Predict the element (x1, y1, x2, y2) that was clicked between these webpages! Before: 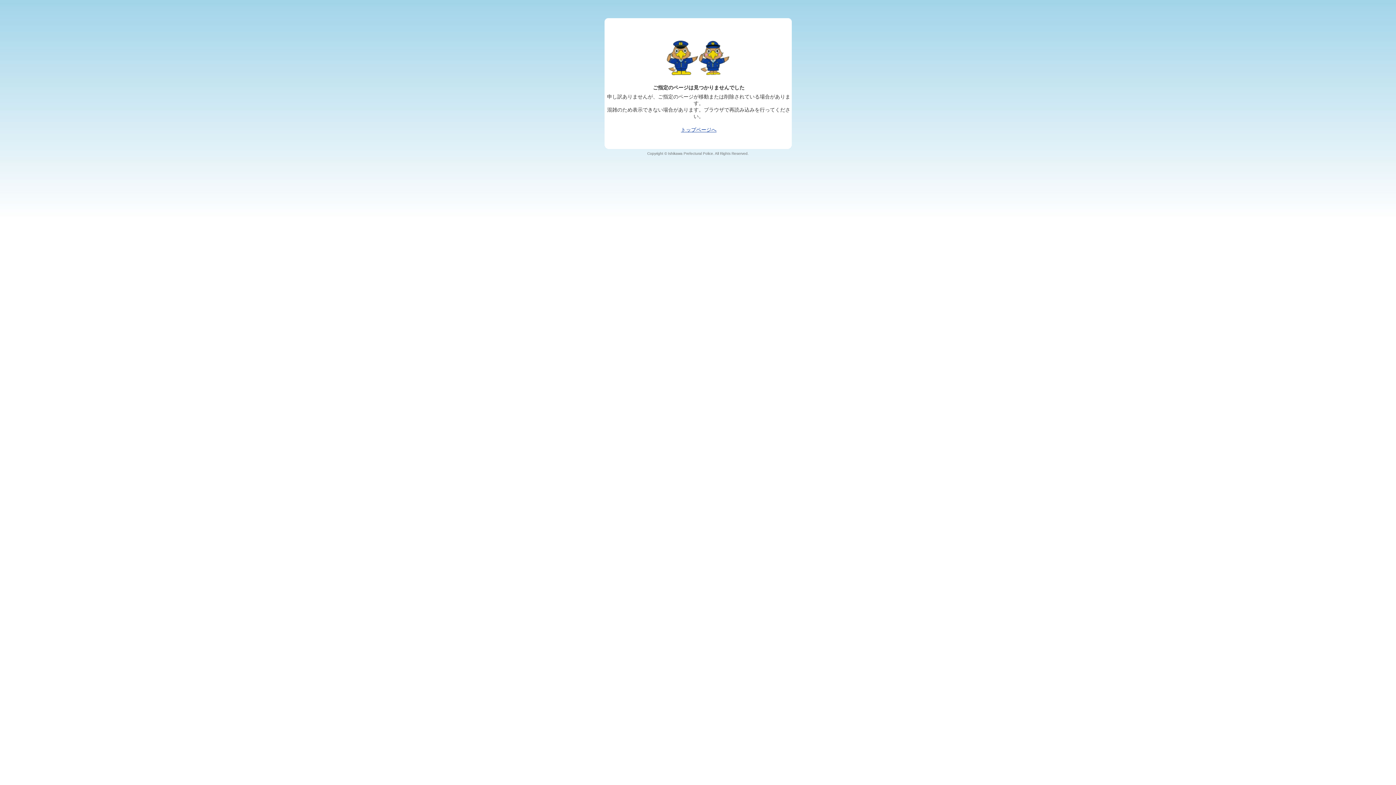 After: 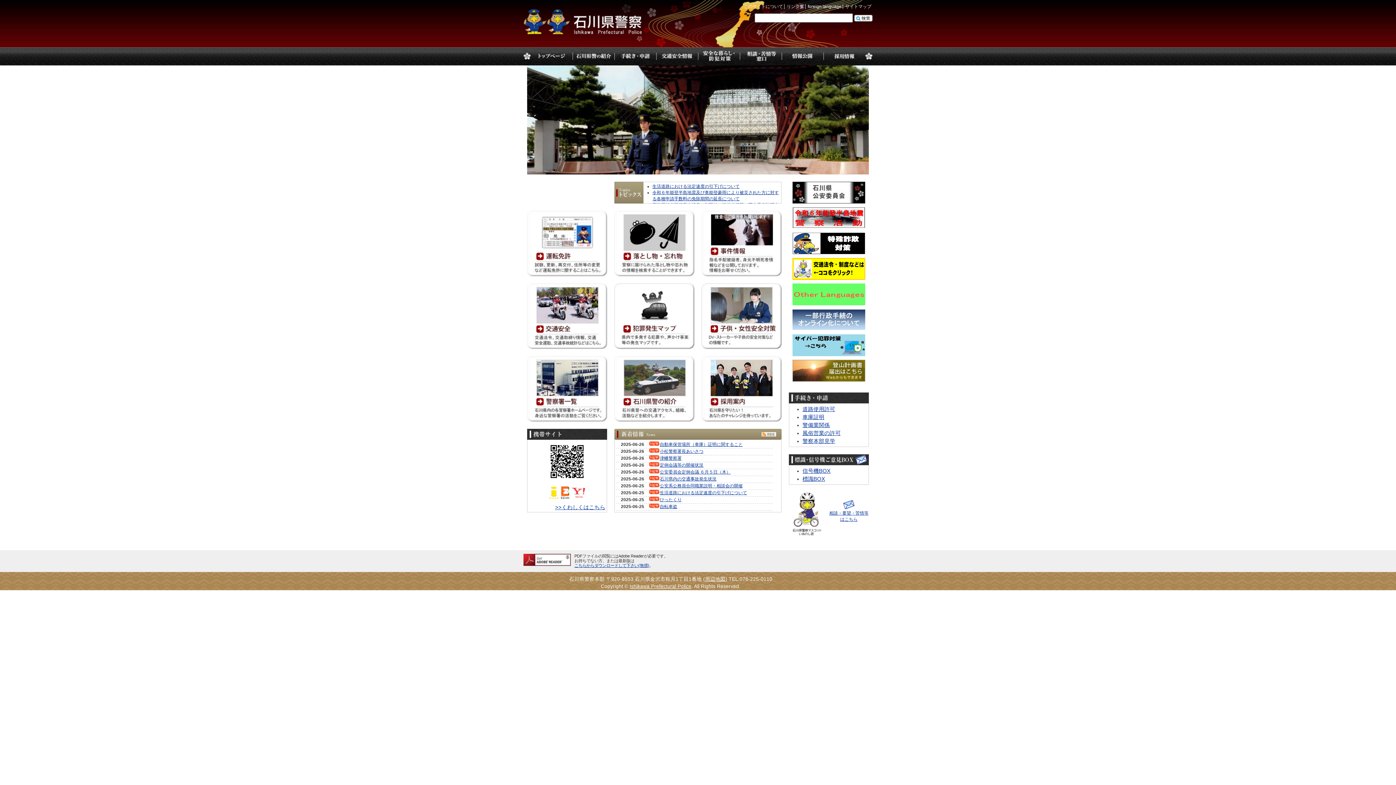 Action: bbox: (681, 126, 716, 132) label: トップページへ